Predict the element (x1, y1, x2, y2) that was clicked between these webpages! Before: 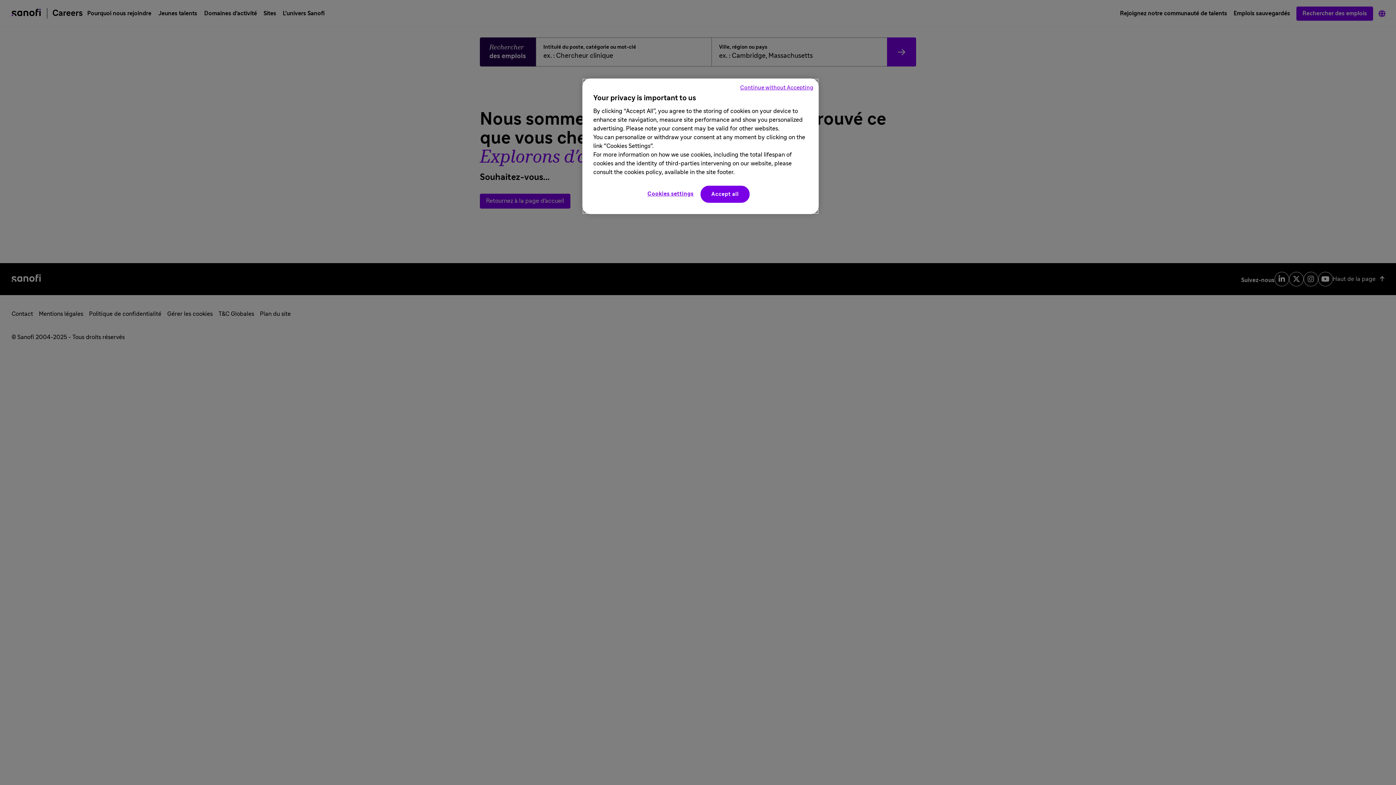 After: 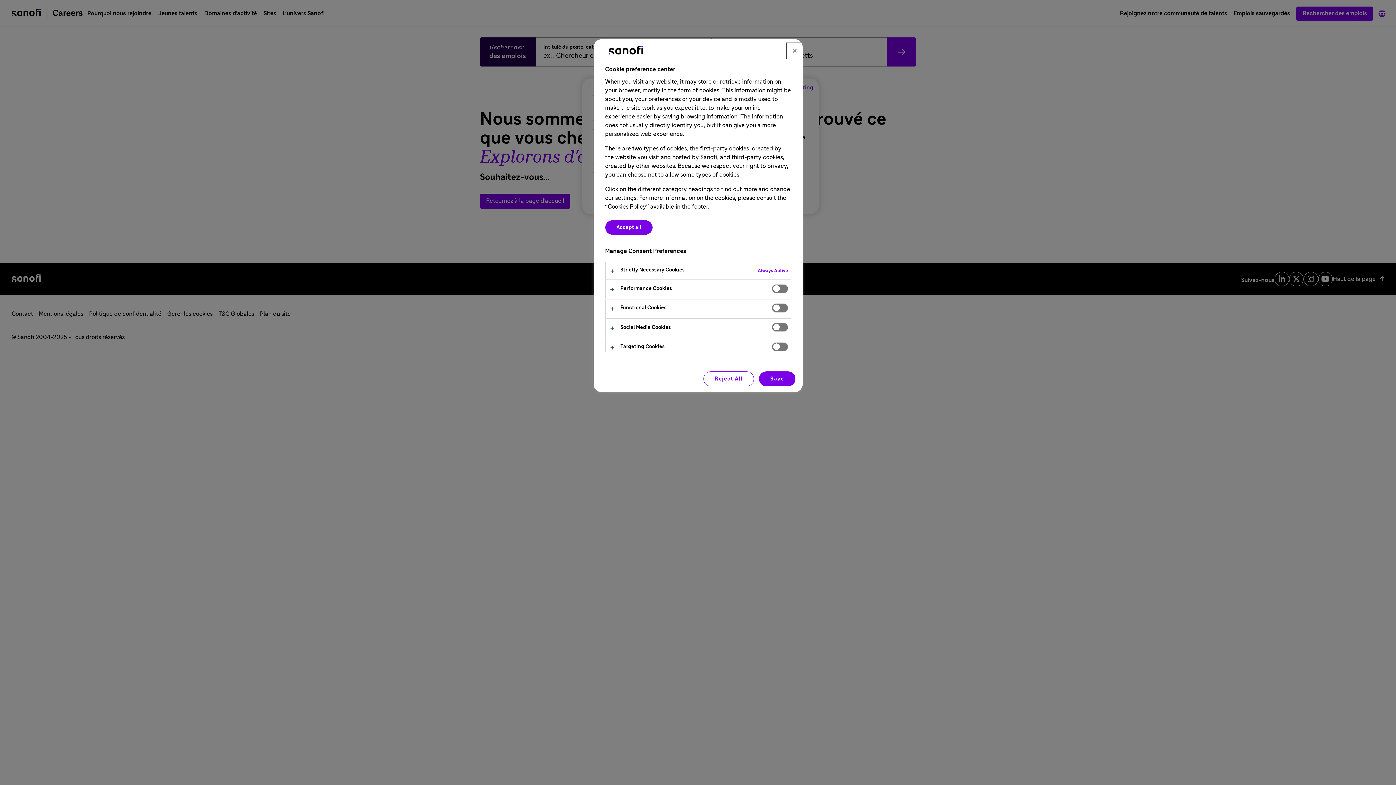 Action: label: Cookies settings bbox: (646, 185, 695, 202)